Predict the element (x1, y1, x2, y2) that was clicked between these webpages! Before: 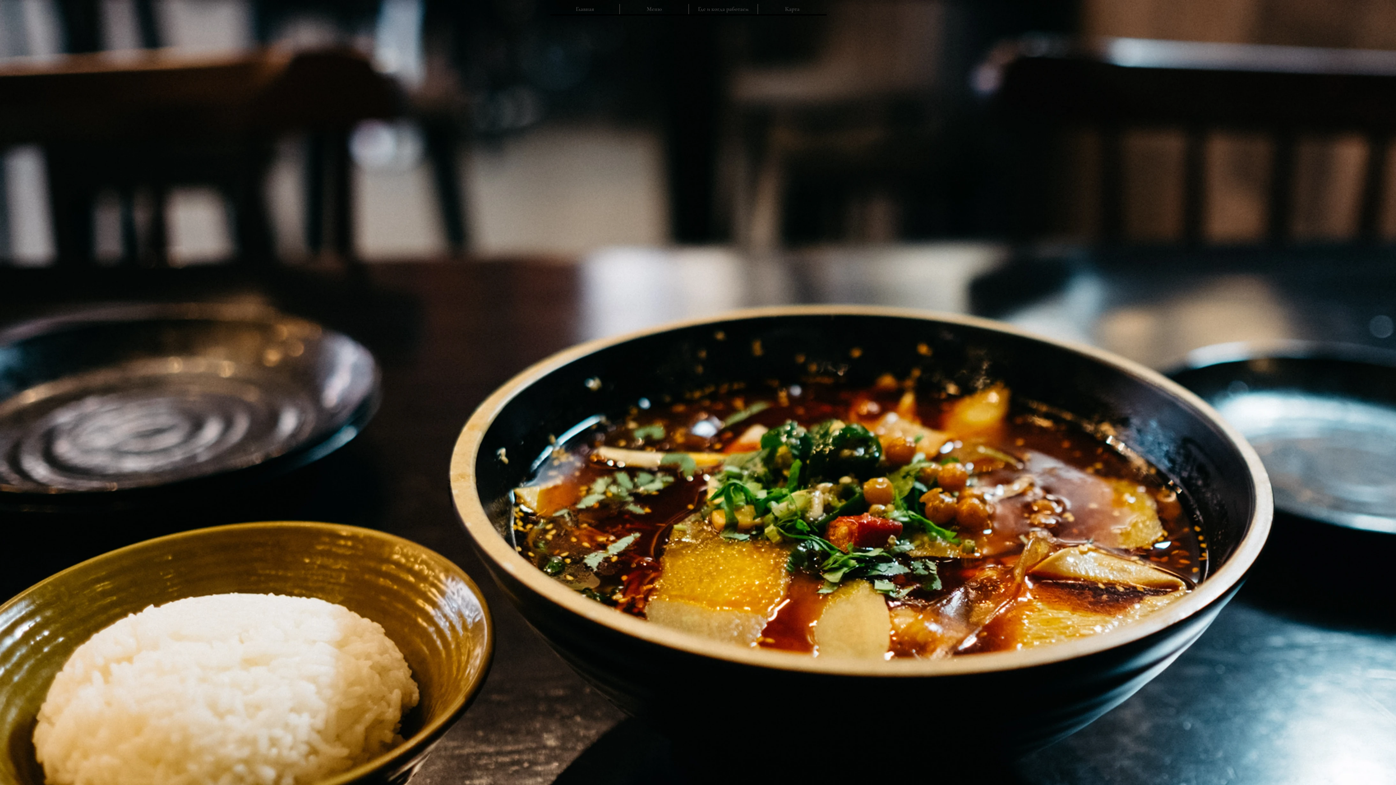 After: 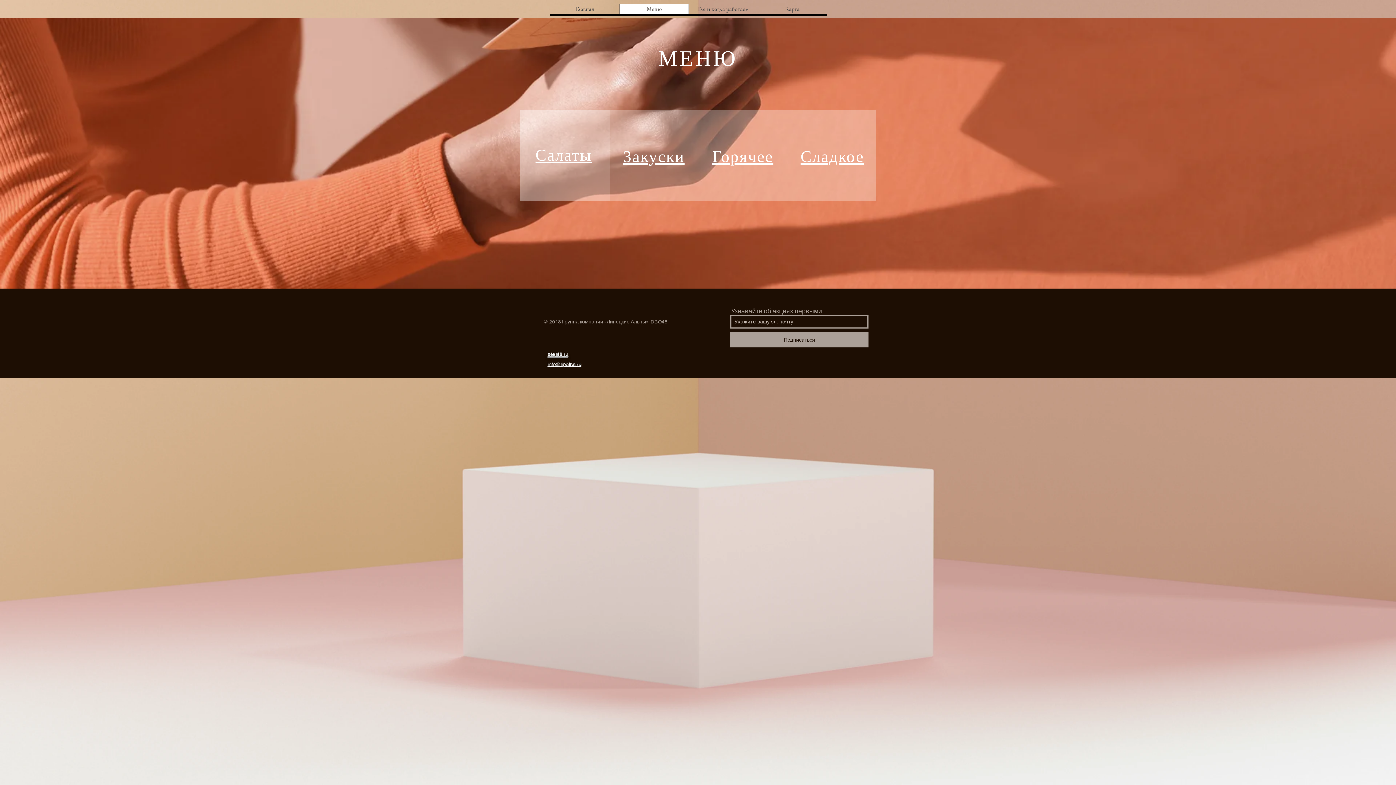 Action: label: Меню bbox: (619, 4, 688, 14)